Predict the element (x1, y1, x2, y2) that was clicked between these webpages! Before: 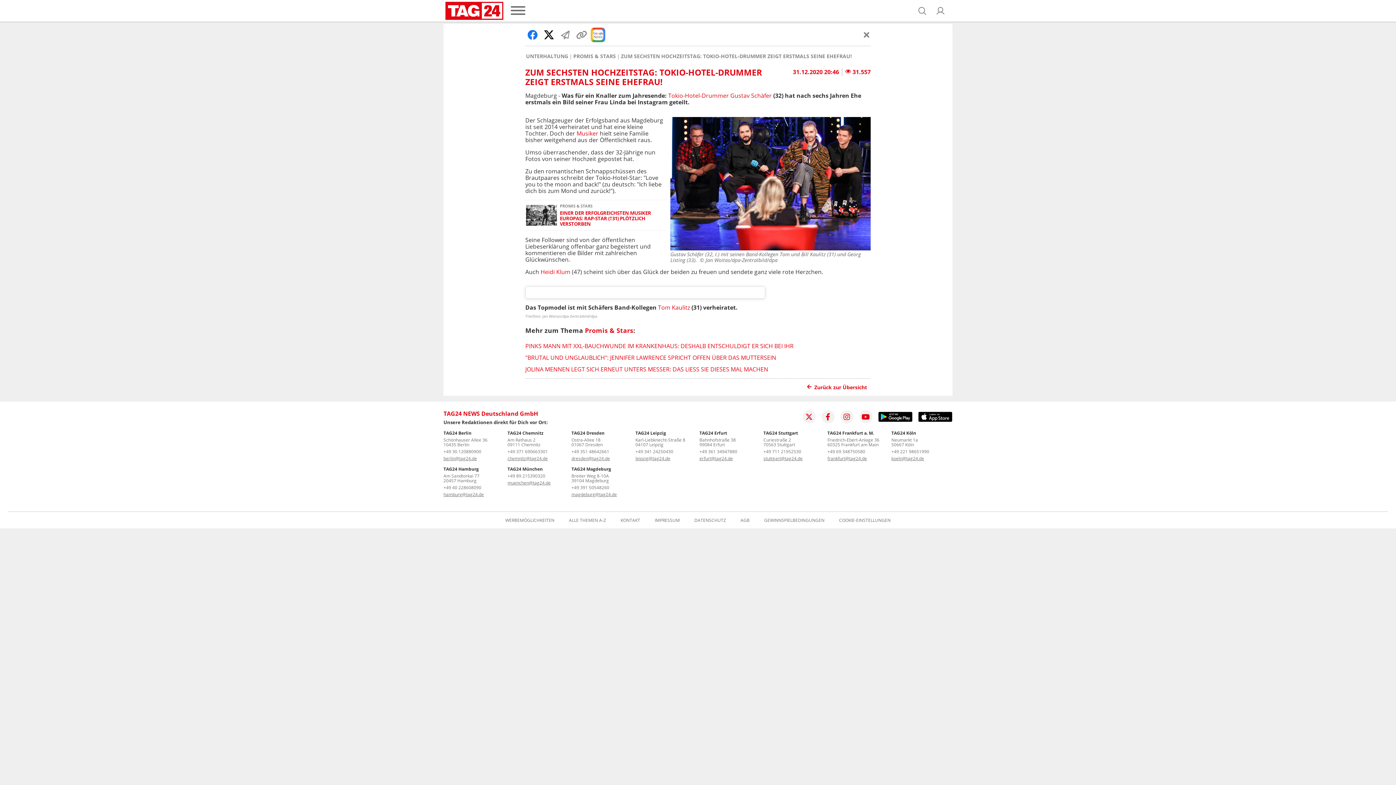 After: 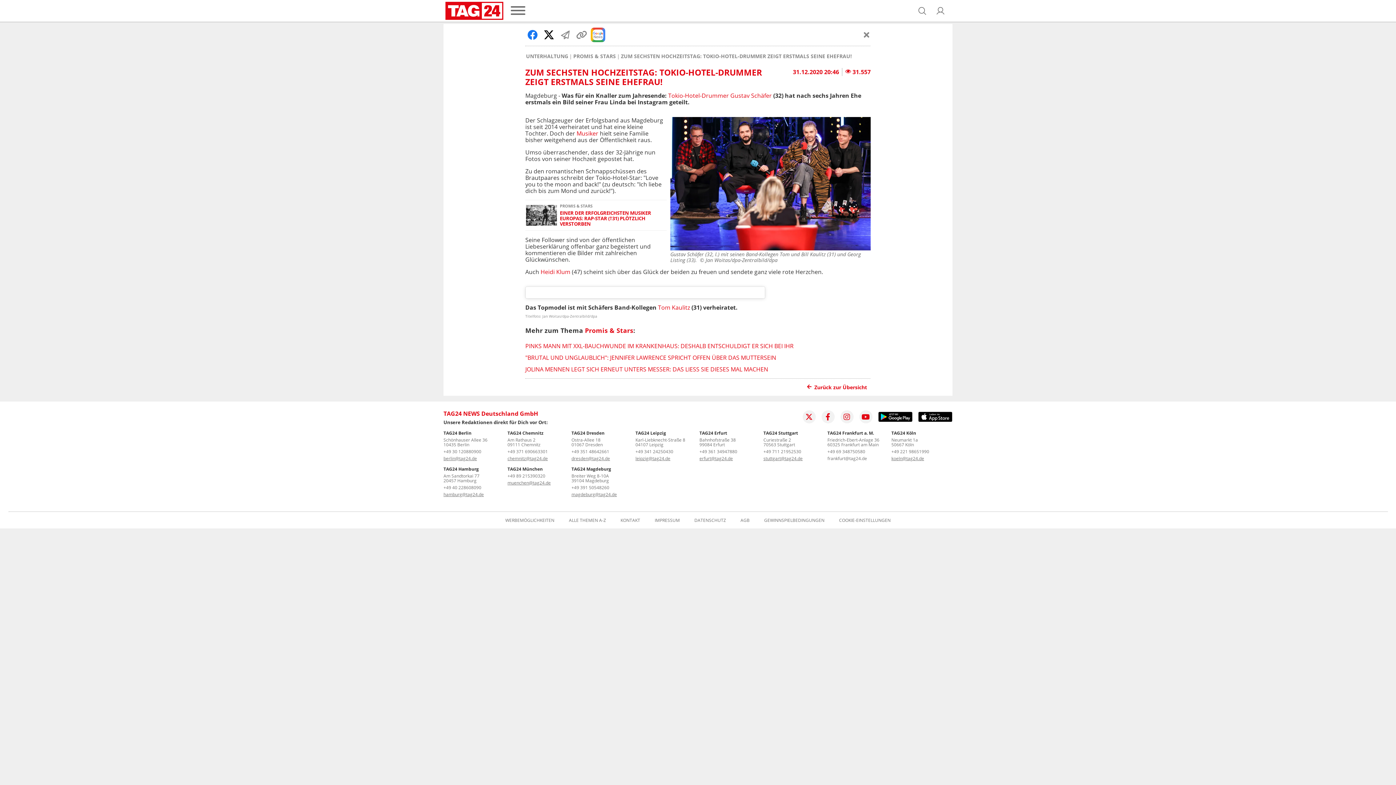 Action: bbox: (827, 455, 867, 461) label: frankfurt@tag24.de